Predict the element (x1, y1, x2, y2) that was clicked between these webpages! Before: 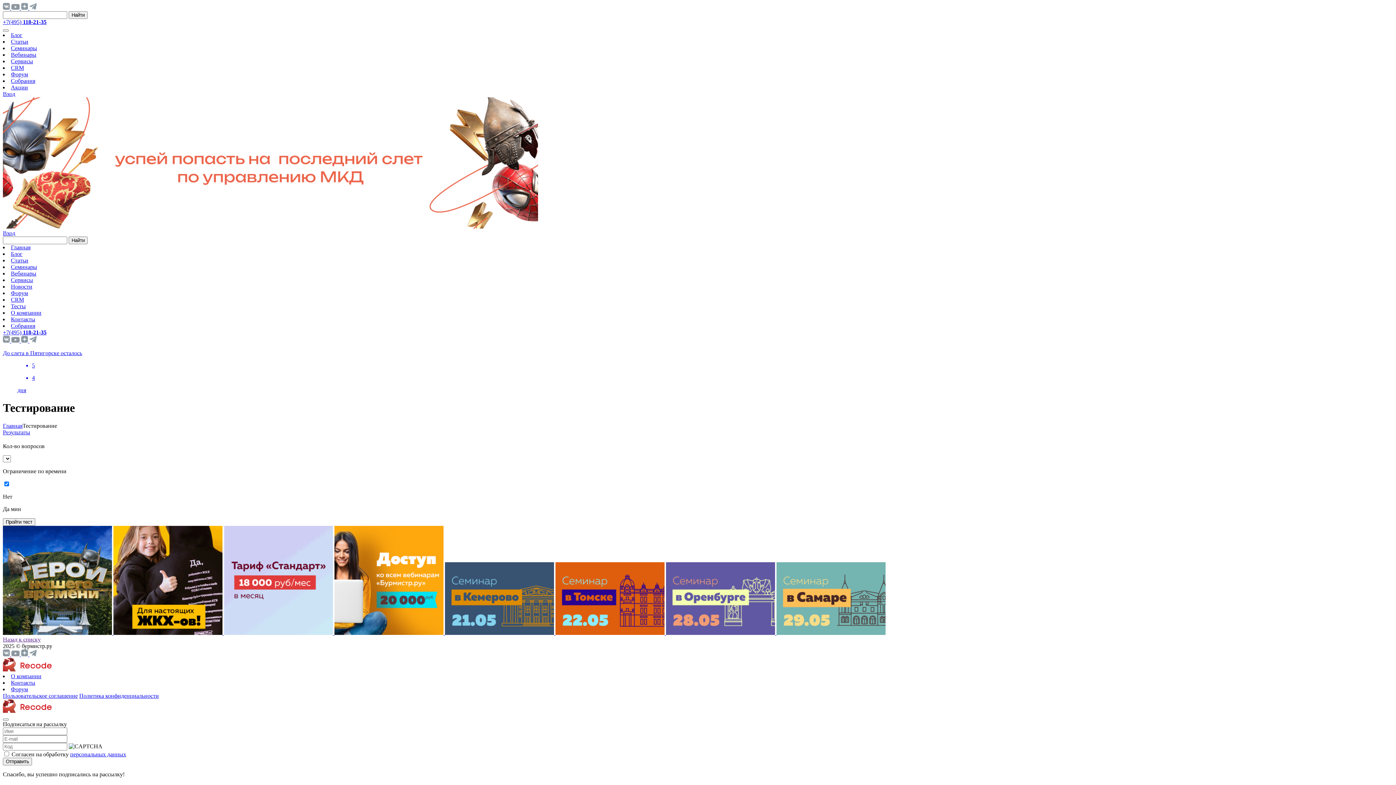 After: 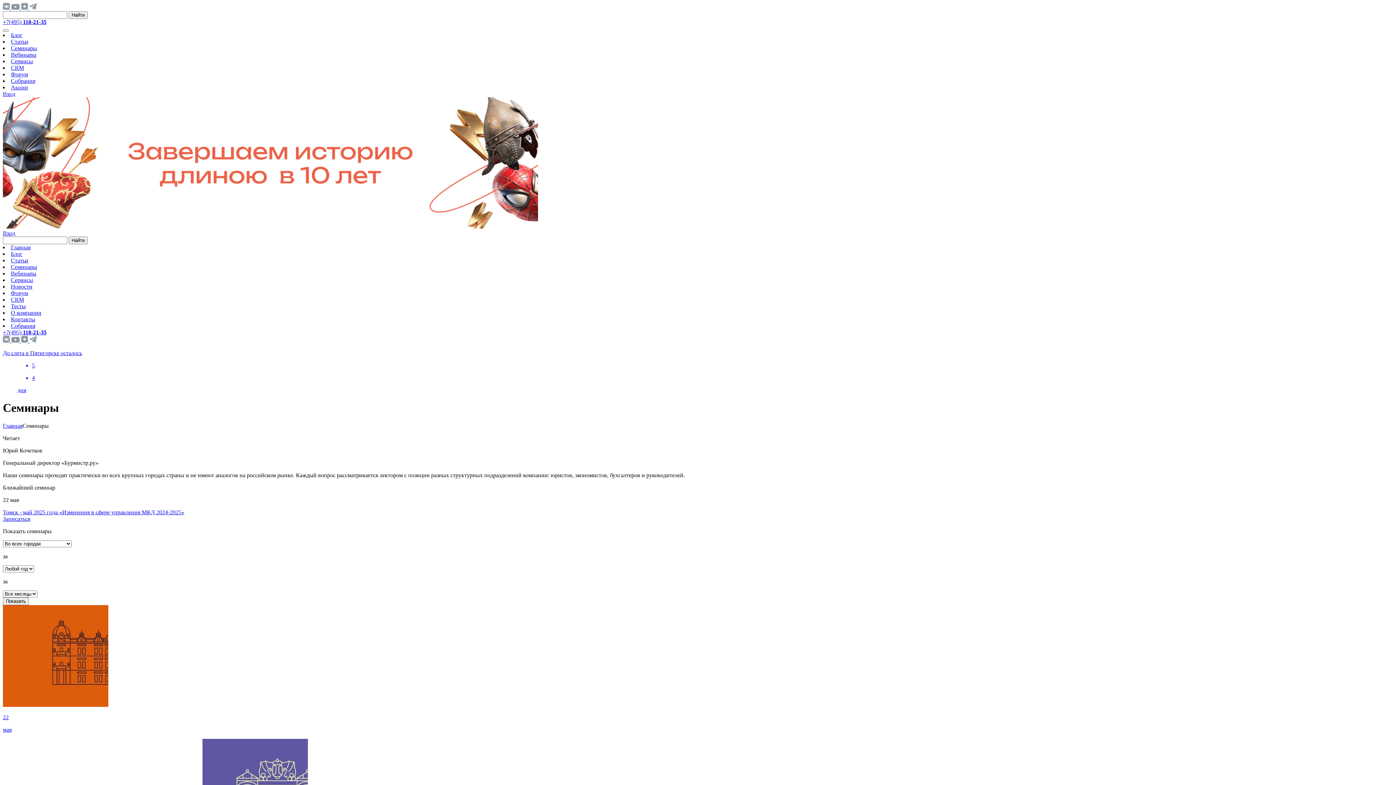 Action: bbox: (10, 45, 37, 51) label: Семинары